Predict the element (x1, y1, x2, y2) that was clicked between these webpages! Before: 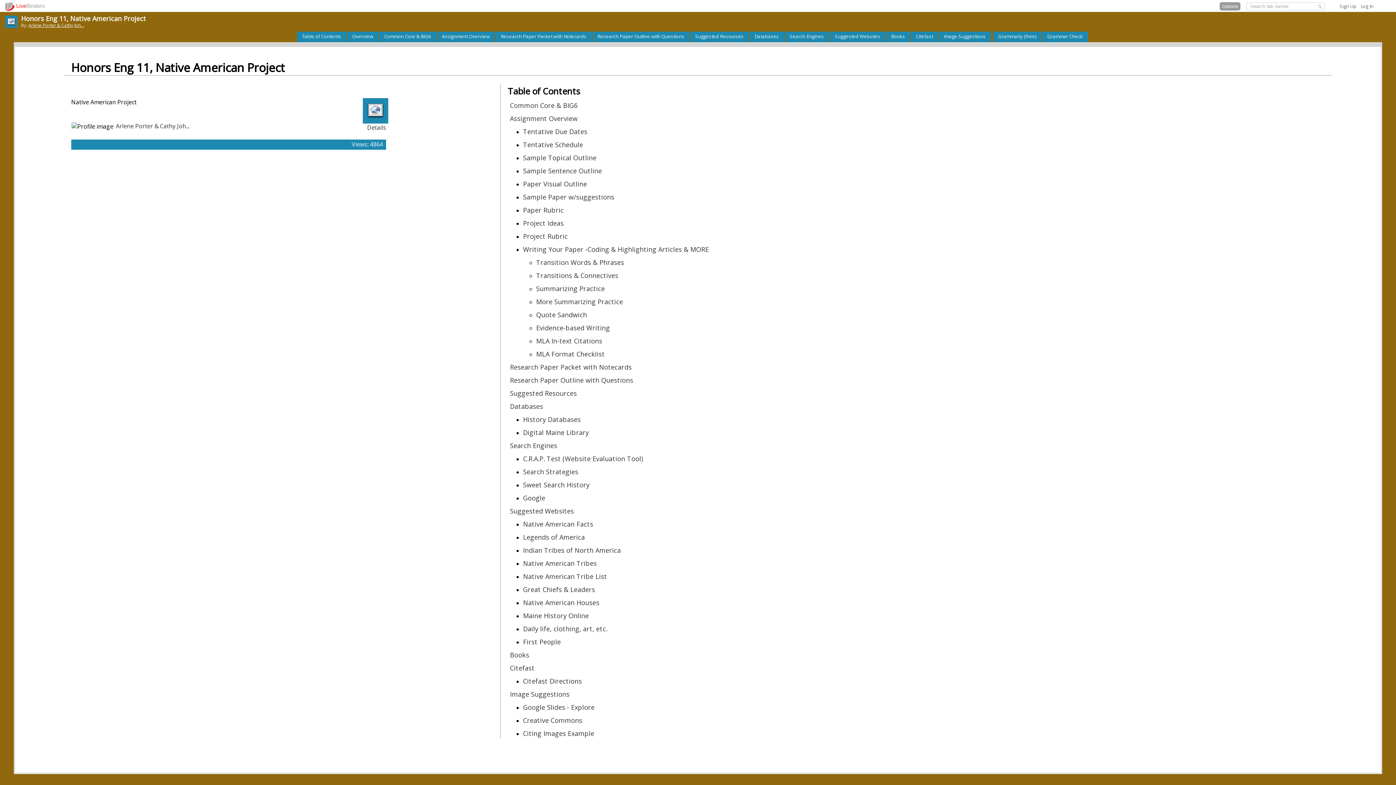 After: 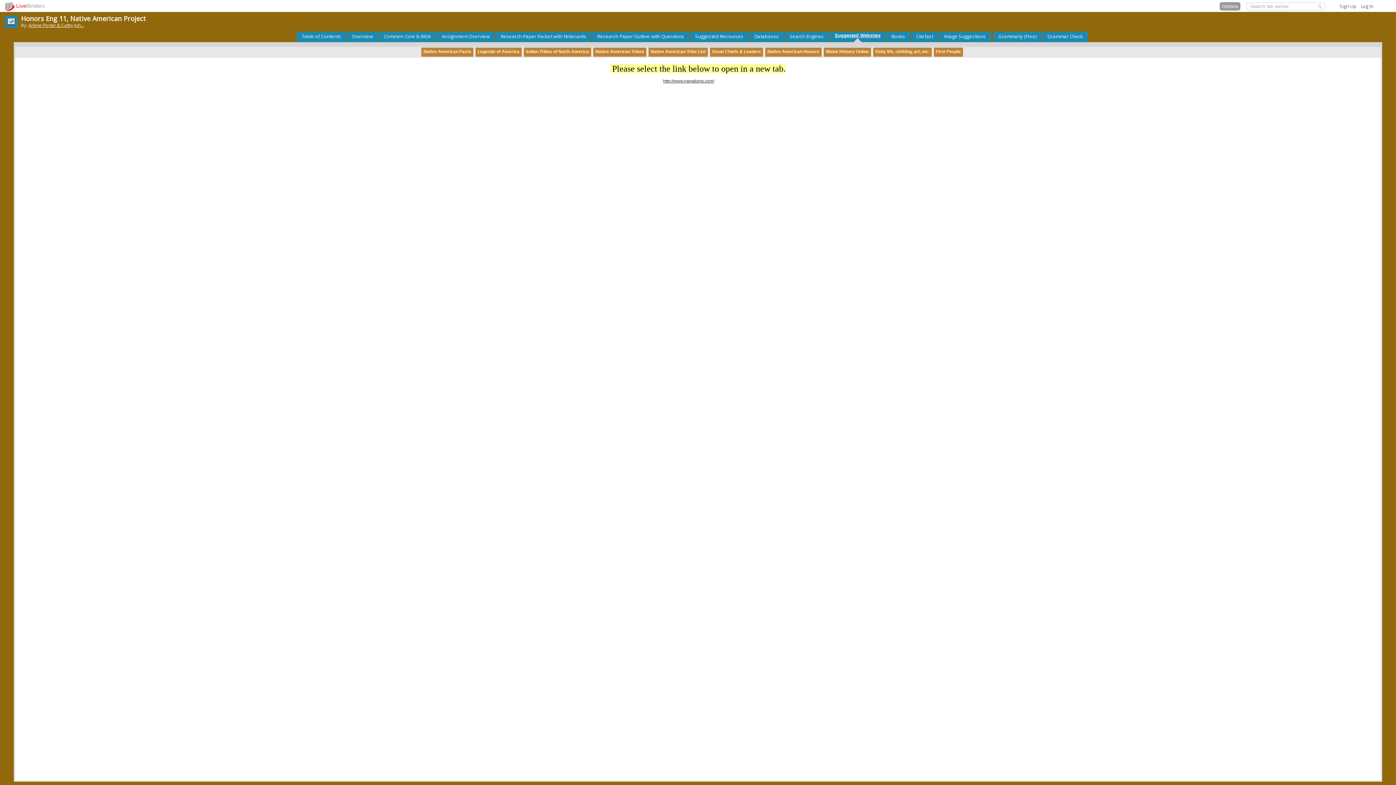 Action: label: Suggested Websites bbox: (833, 31, 882, 39)